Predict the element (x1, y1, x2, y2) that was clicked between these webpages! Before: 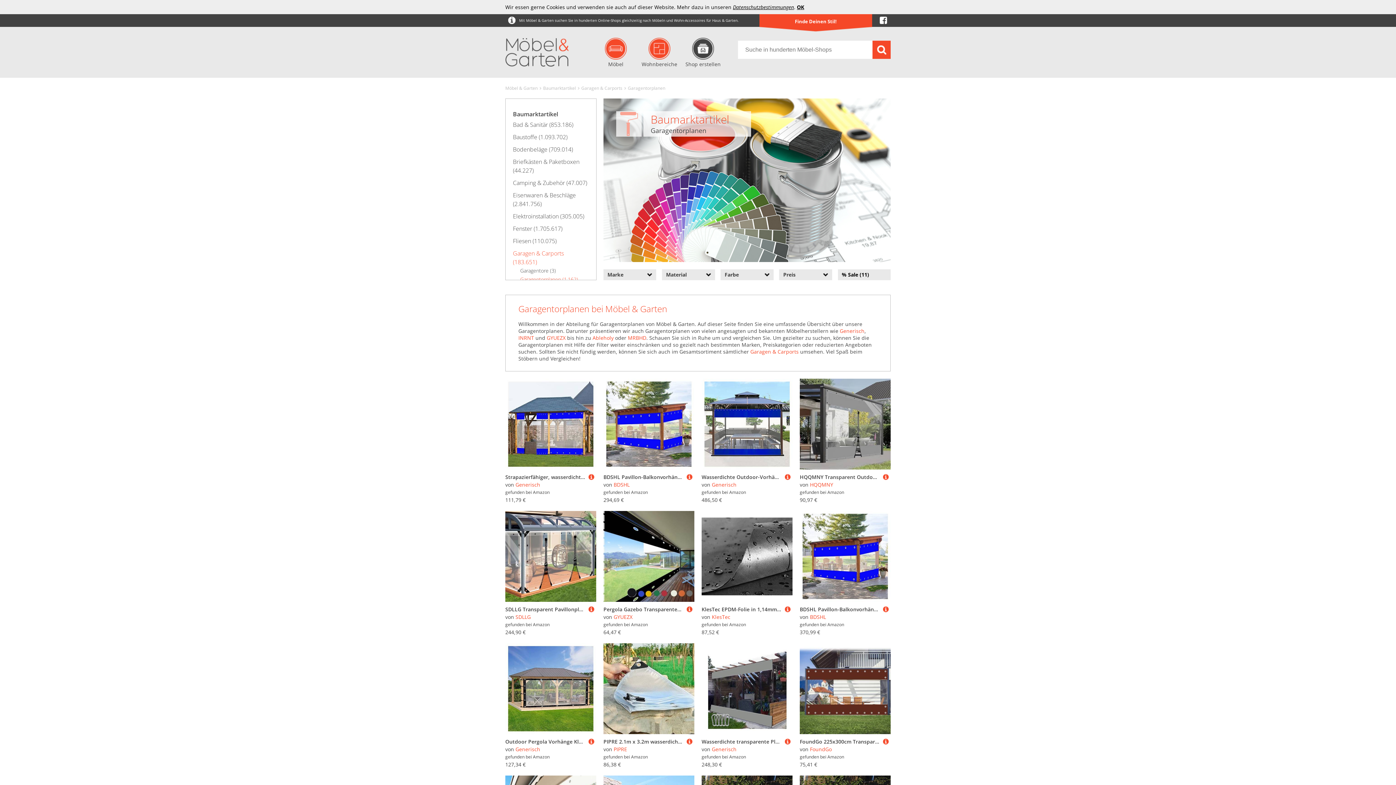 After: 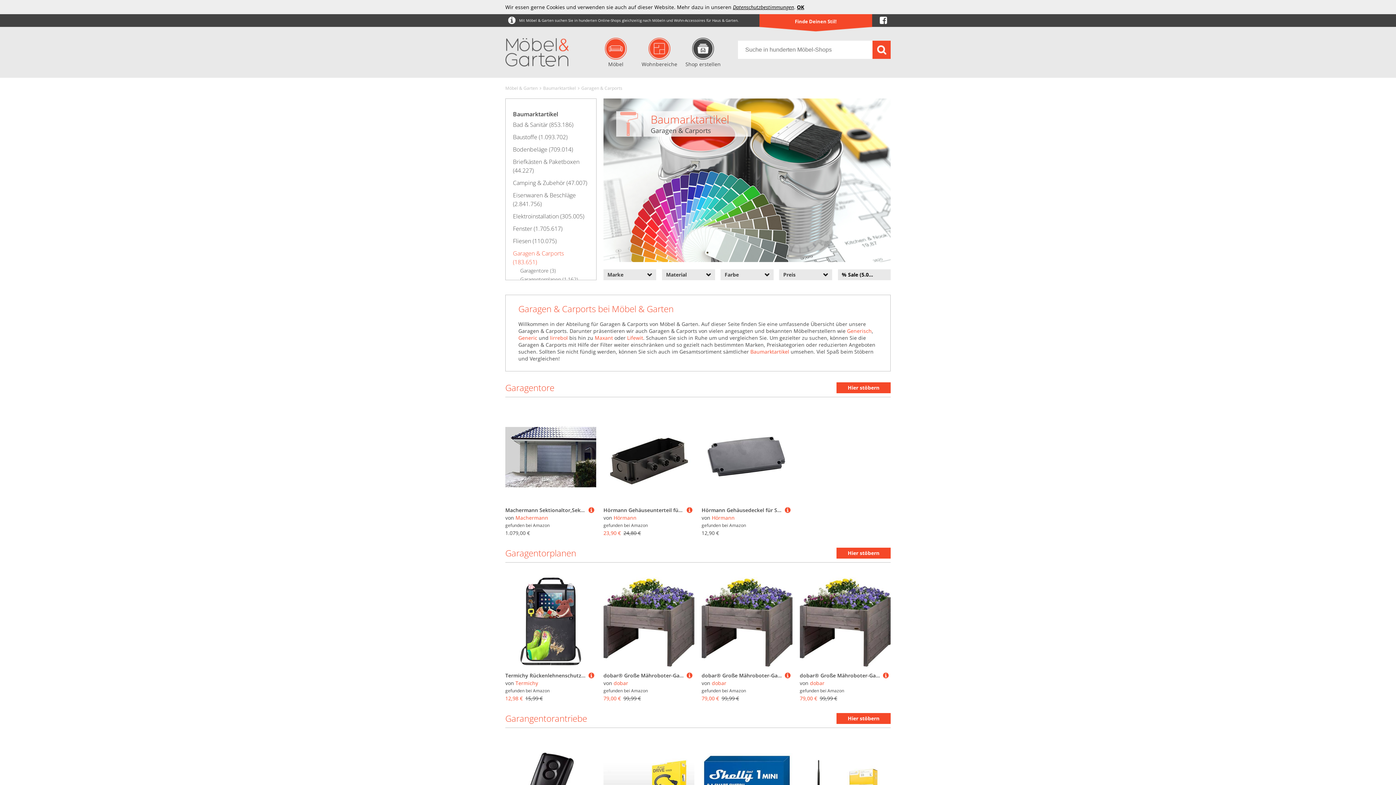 Action: label: Garagen & Carports bbox: (750, 348, 798, 355)